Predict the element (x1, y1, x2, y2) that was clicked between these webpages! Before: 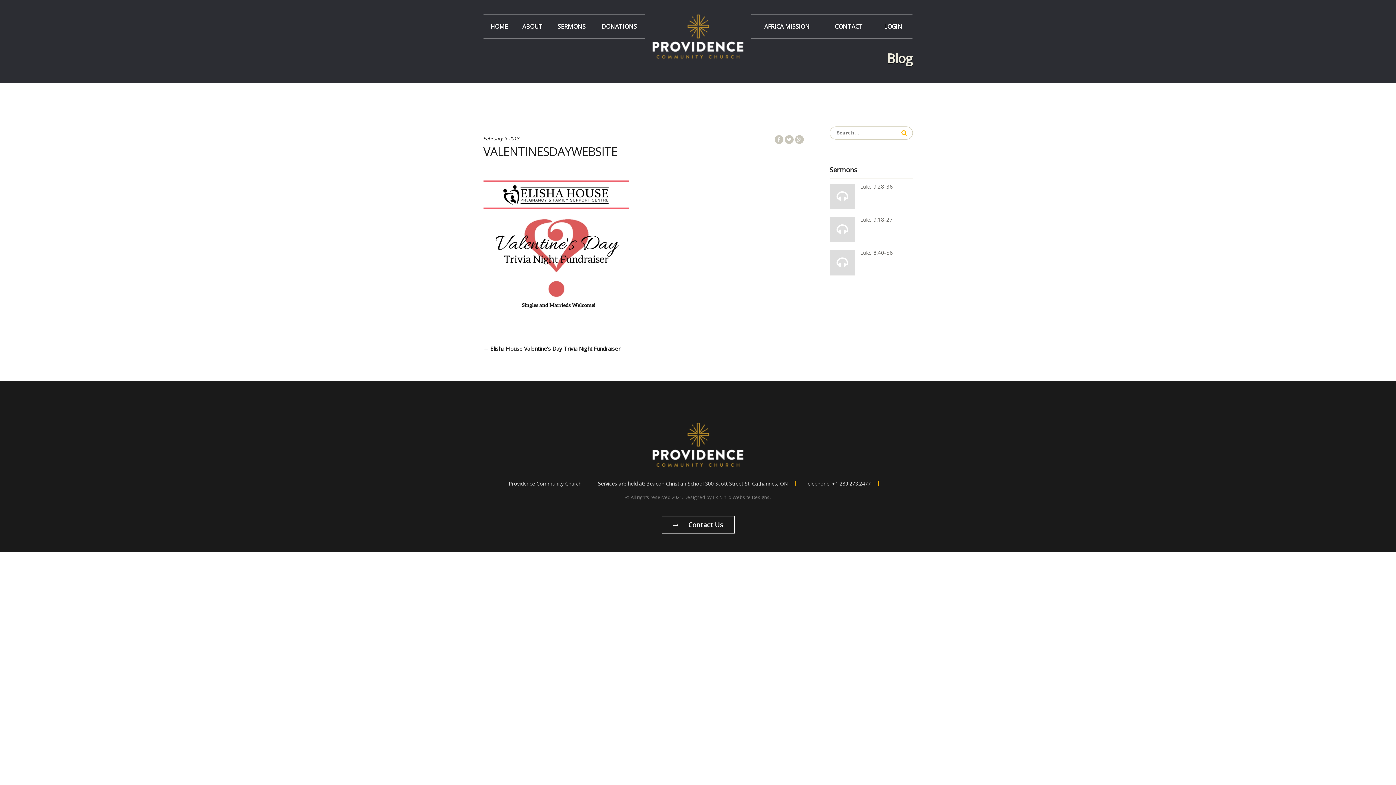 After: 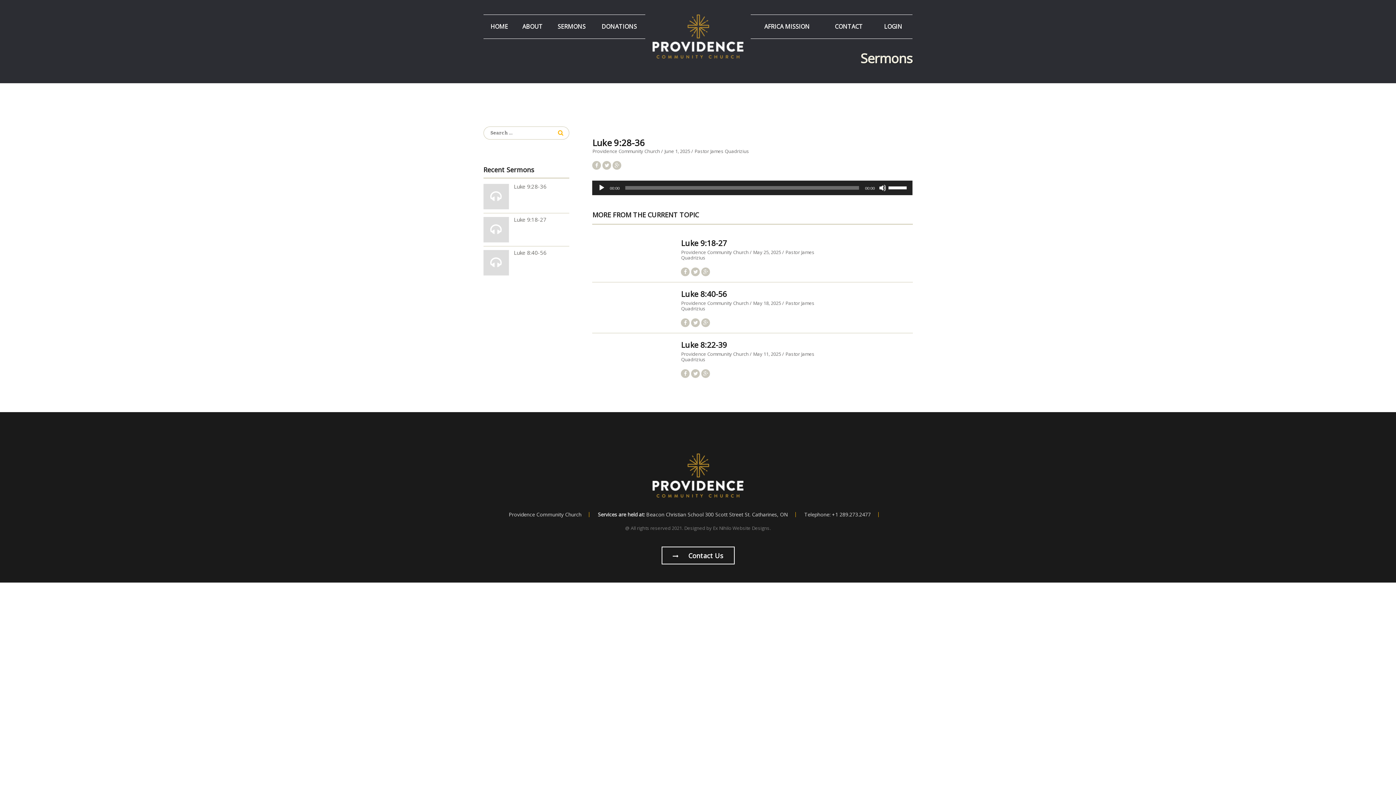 Action: label: Luke 9:28-36 bbox: (860, 182, 893, 190)